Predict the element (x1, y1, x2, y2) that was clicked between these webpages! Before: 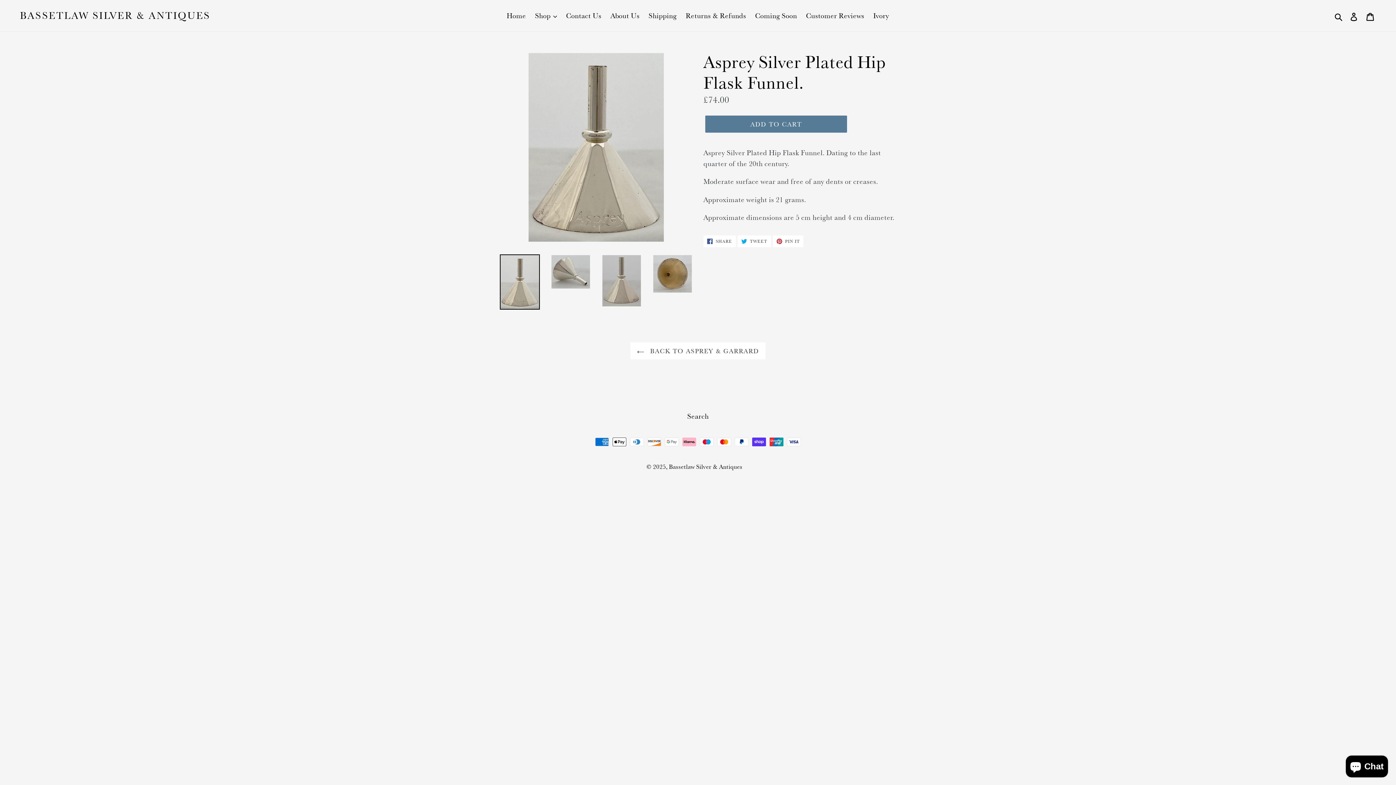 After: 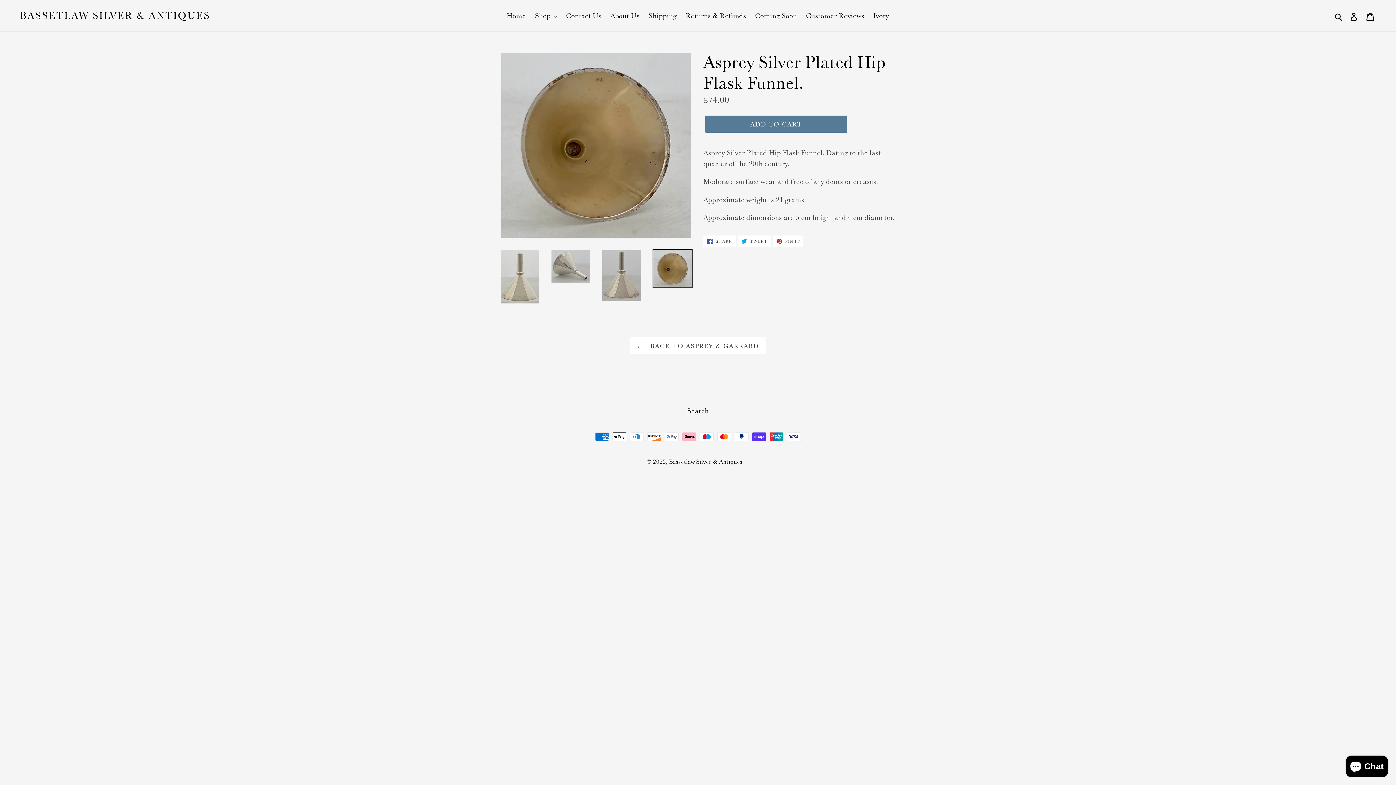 Action: bbox: (652, 254, 692, 293)